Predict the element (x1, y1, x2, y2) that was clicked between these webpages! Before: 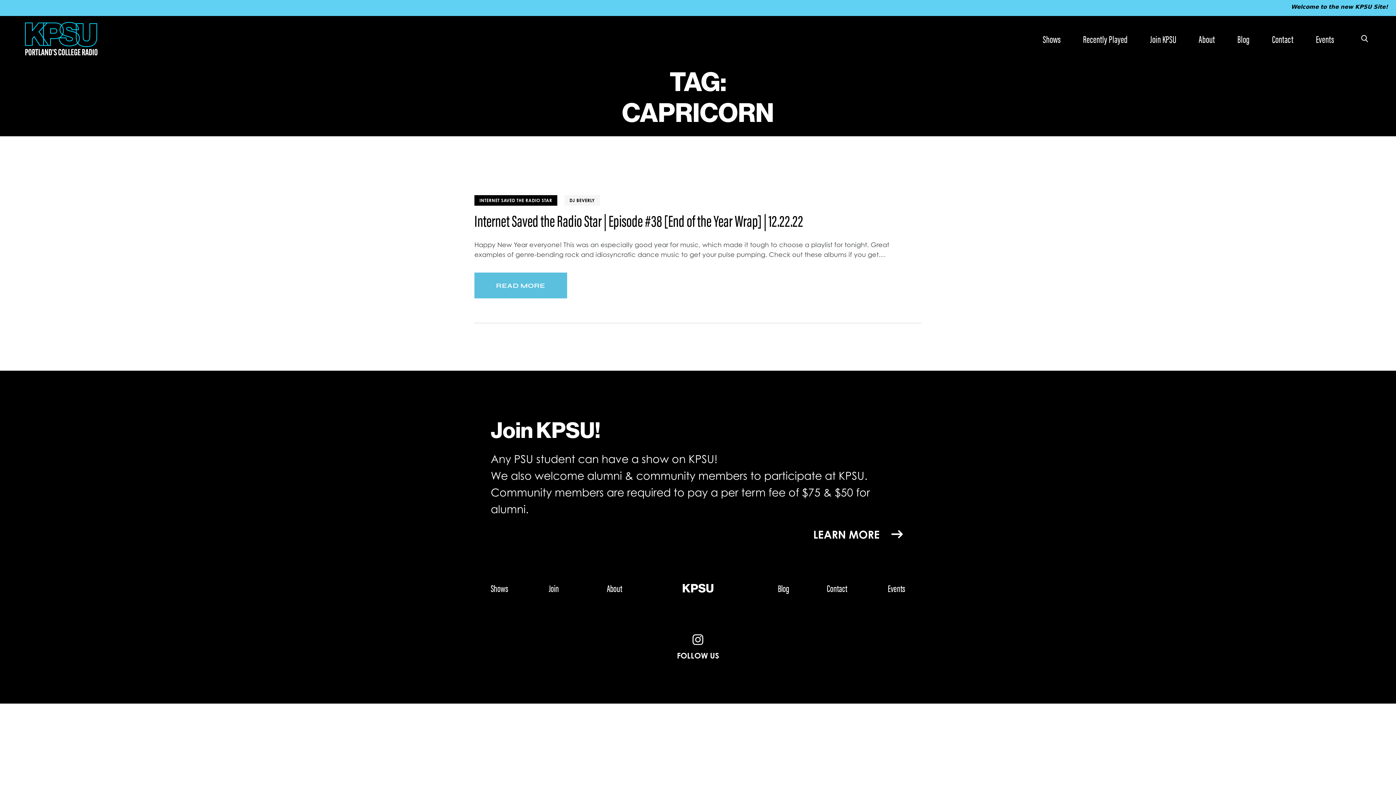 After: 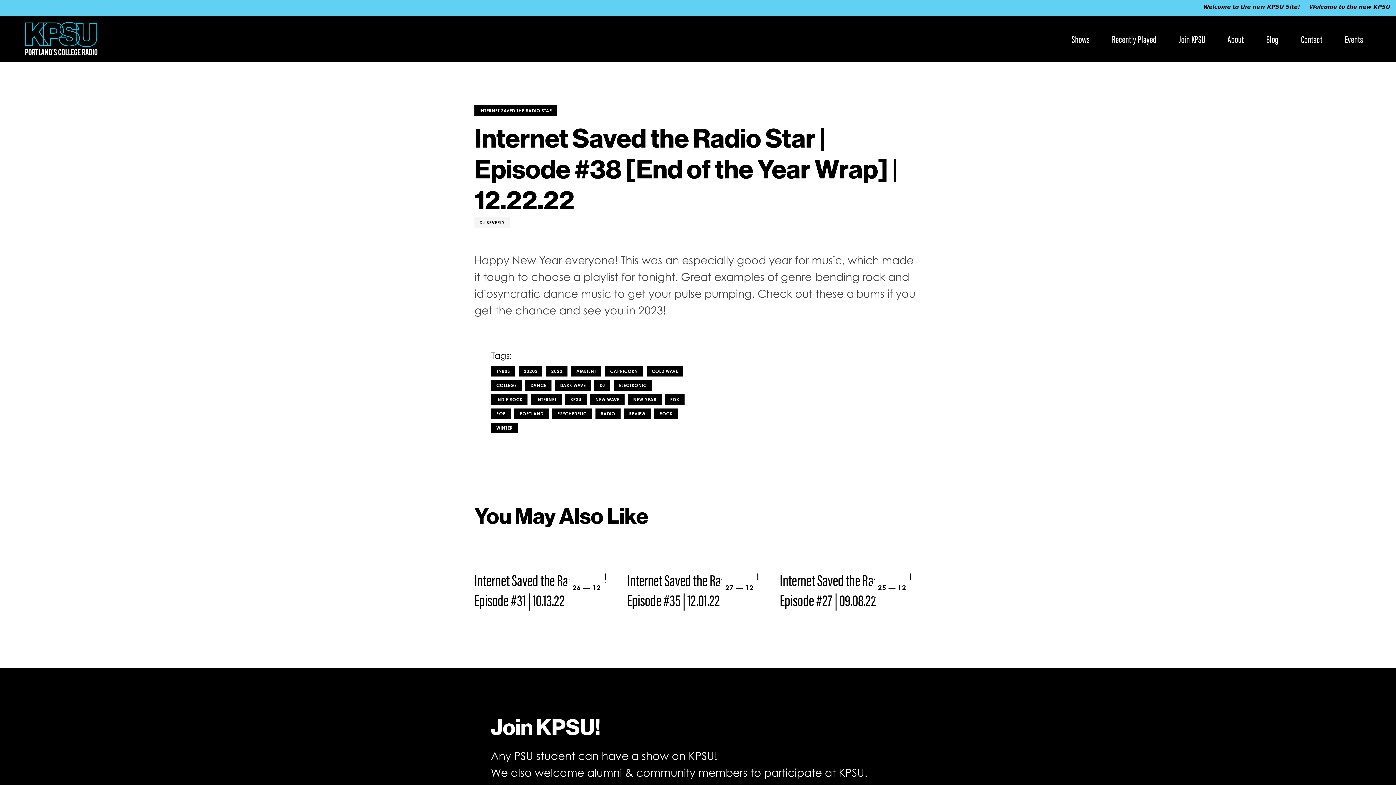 Action: bbox: (474, 272, 567, 298) label: READ MORE